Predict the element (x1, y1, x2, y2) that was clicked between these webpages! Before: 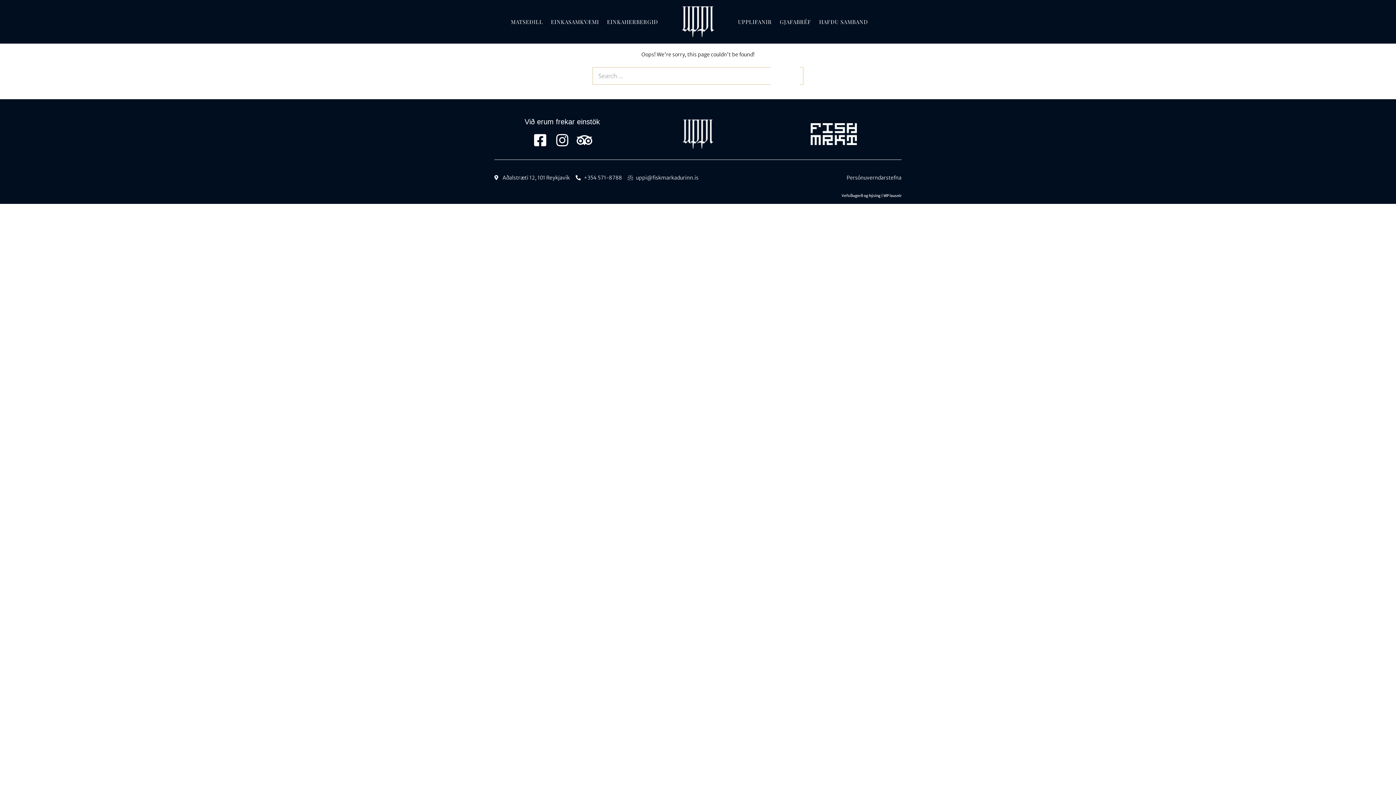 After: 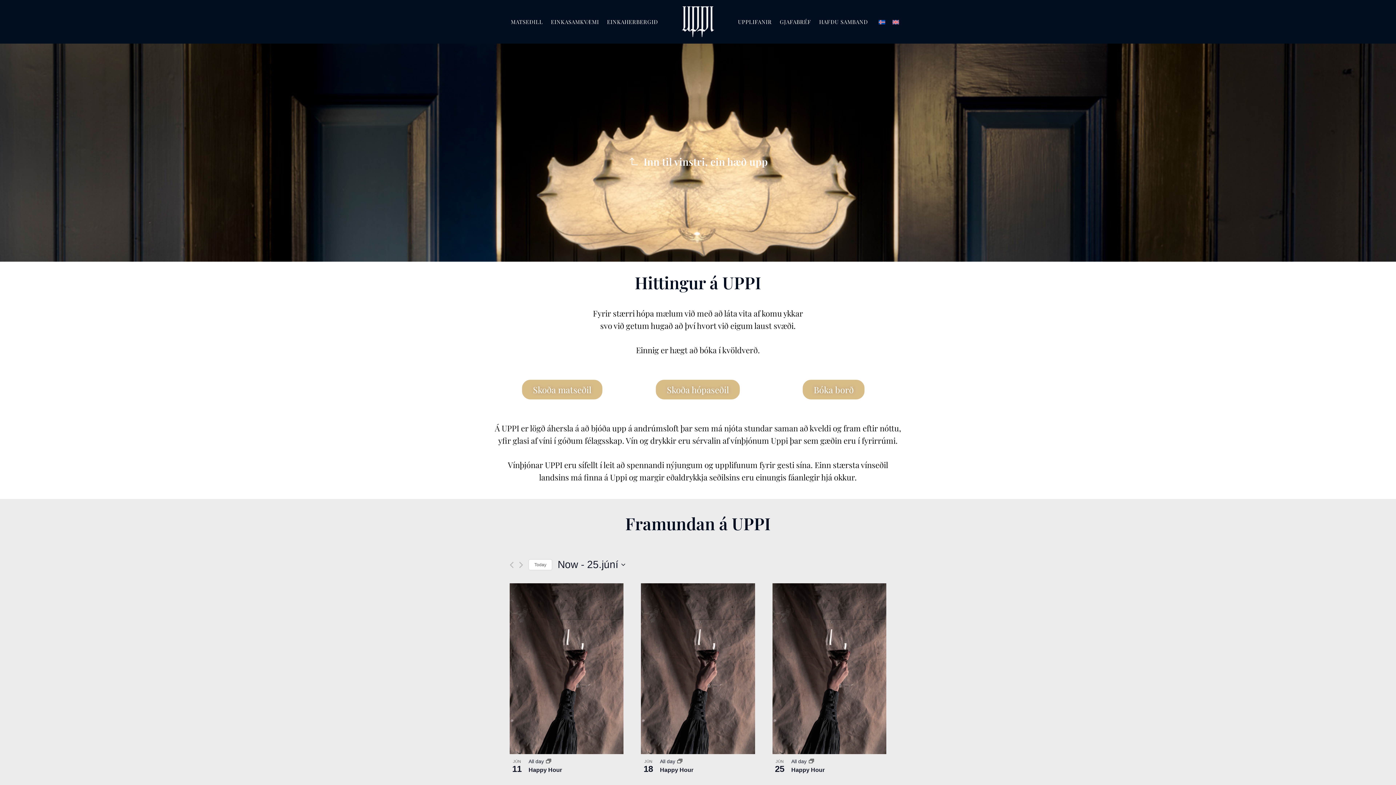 Action: bbox: (676, 0, 719, 43)